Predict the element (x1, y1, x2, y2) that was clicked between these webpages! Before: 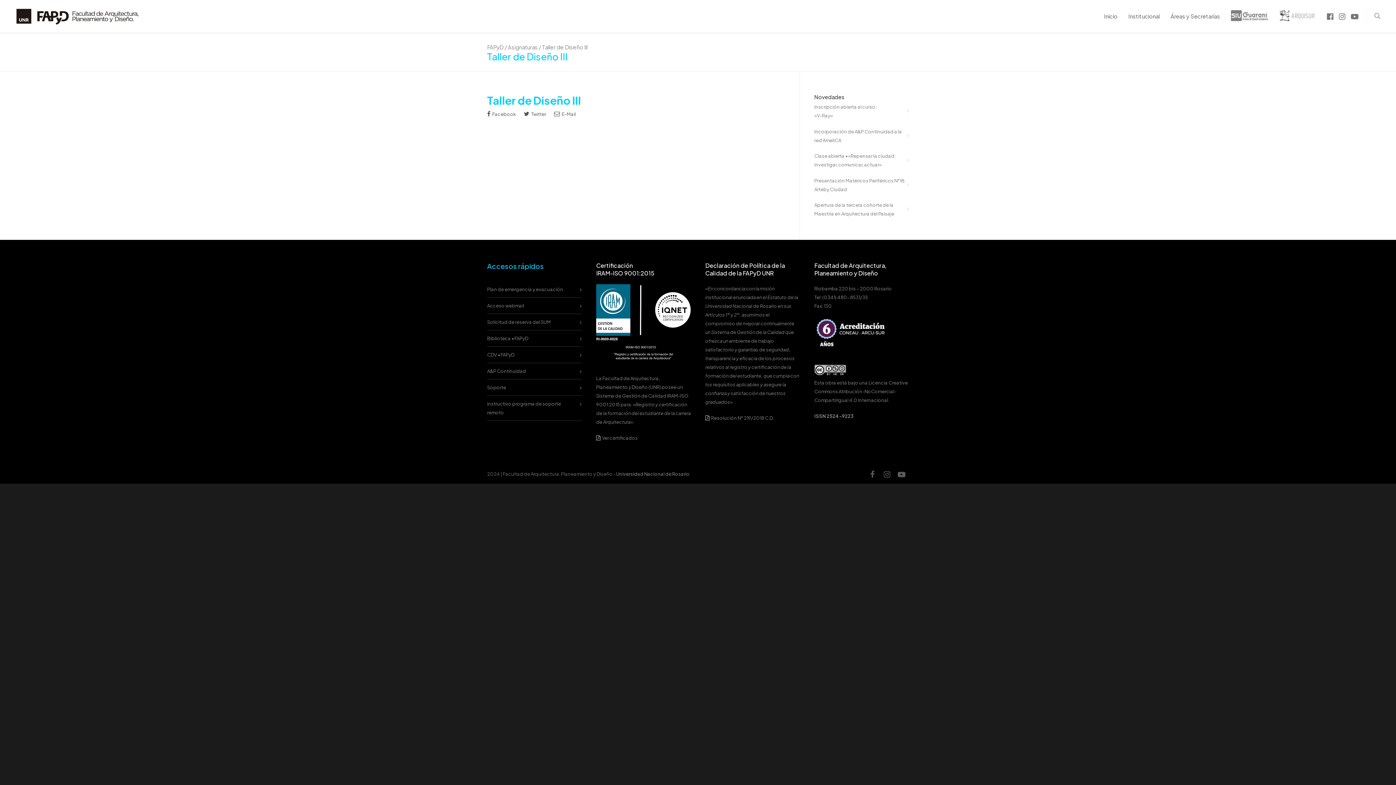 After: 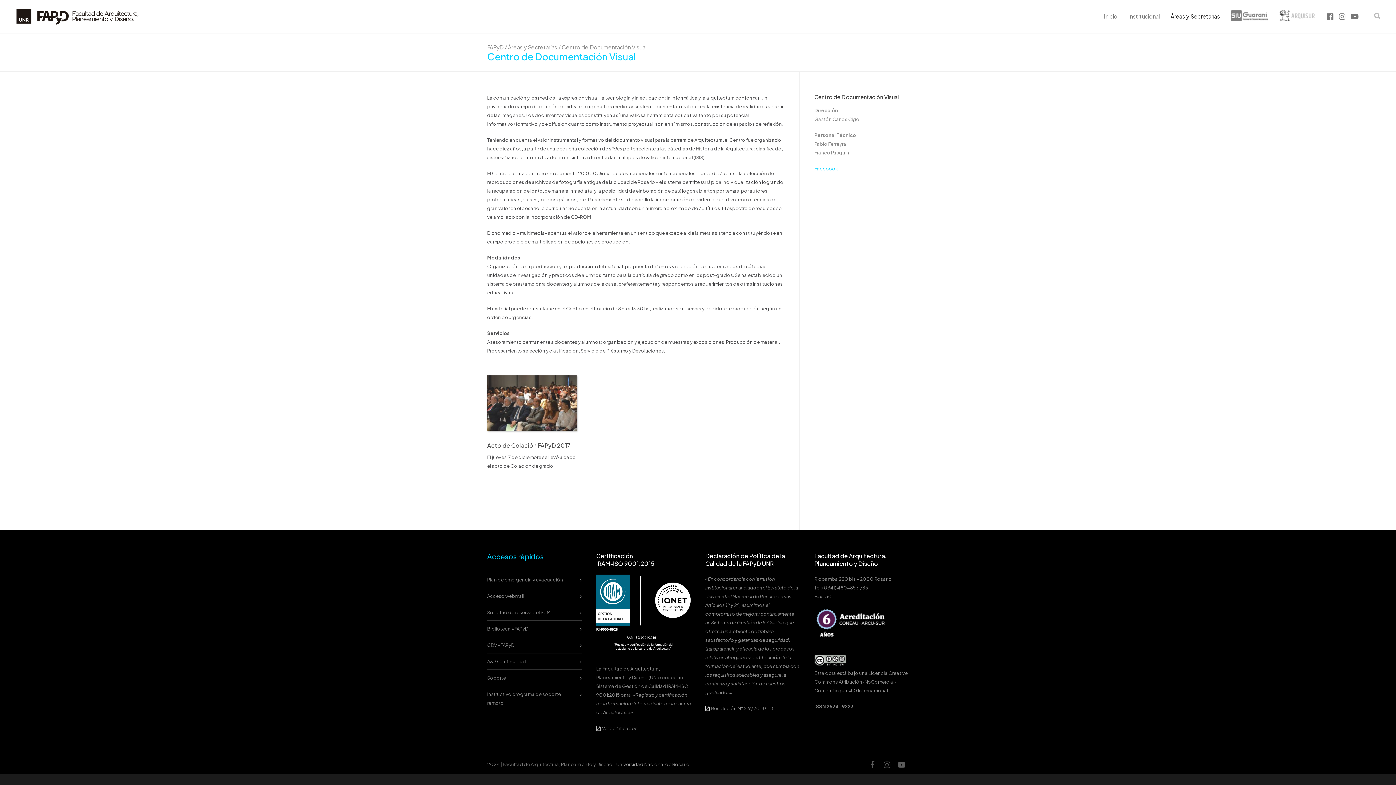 Action: label: CDV • FAPyD bbox: (487, 350, 578, 359)